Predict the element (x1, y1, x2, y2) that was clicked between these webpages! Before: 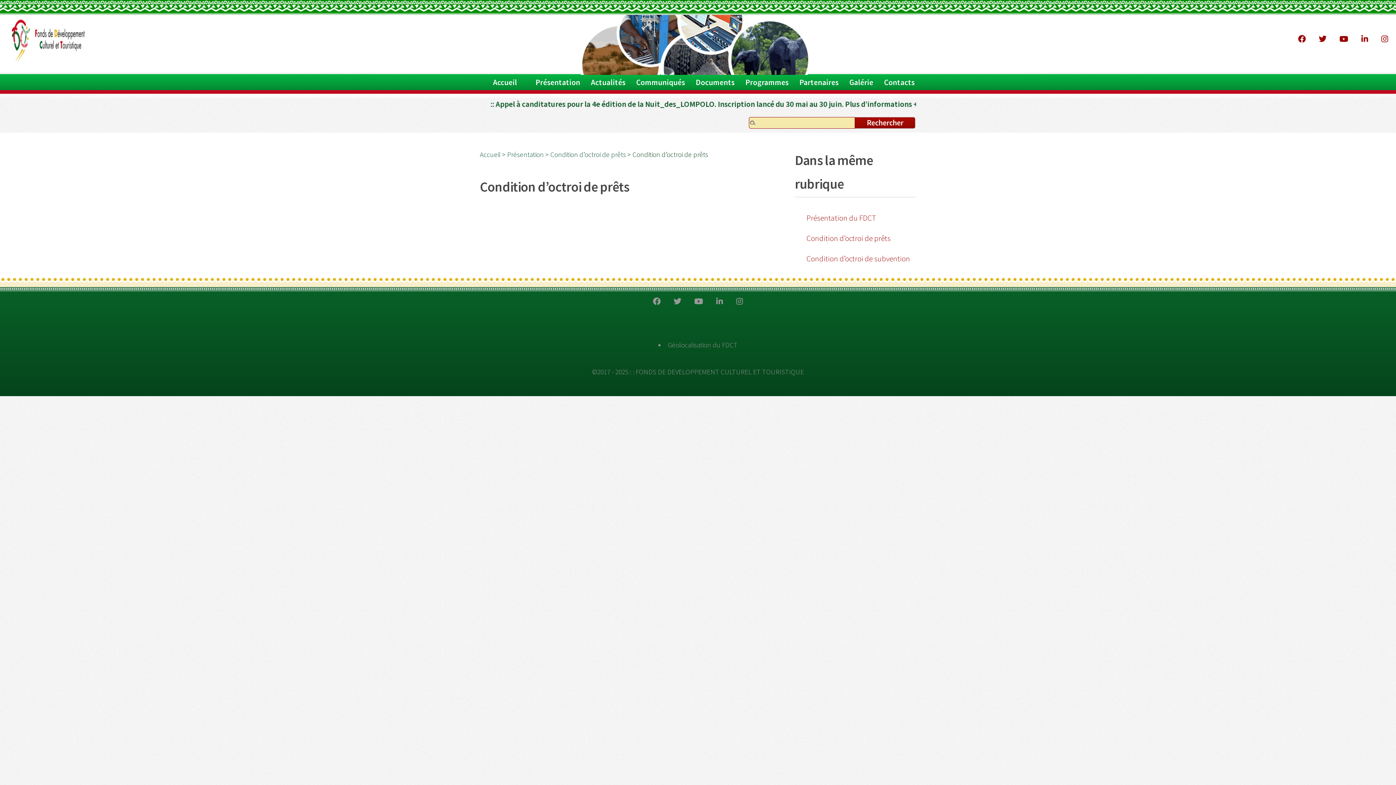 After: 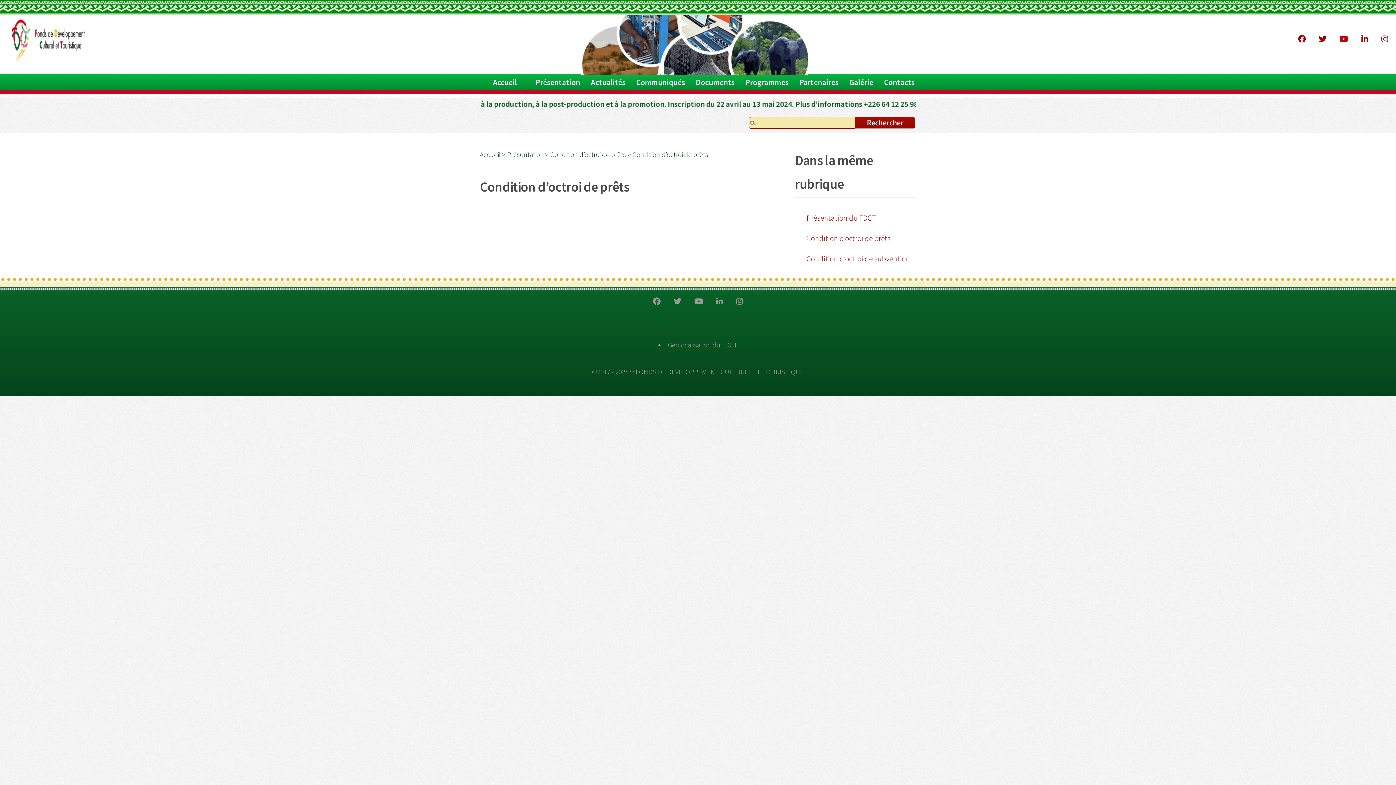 Action: bbox: (1339, 35, 1348, 42)